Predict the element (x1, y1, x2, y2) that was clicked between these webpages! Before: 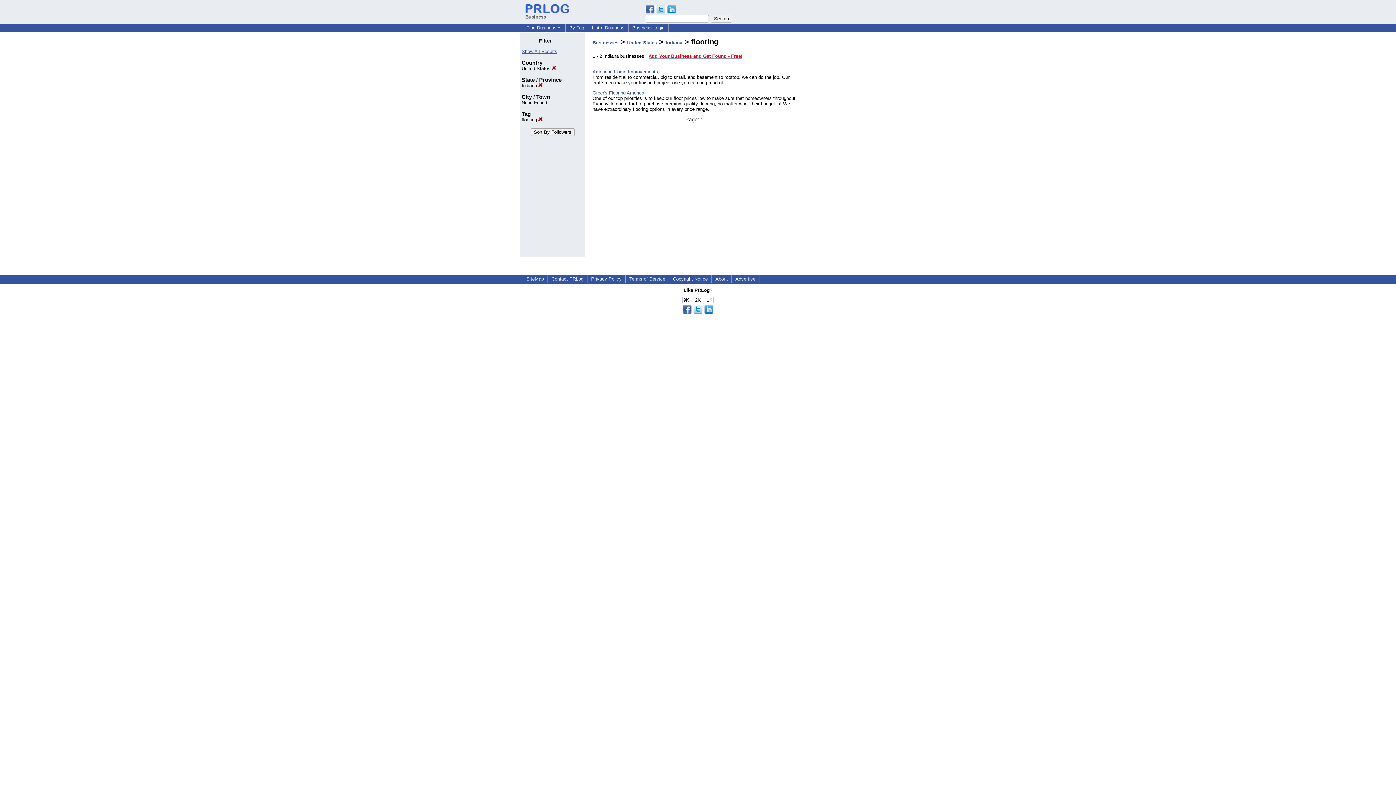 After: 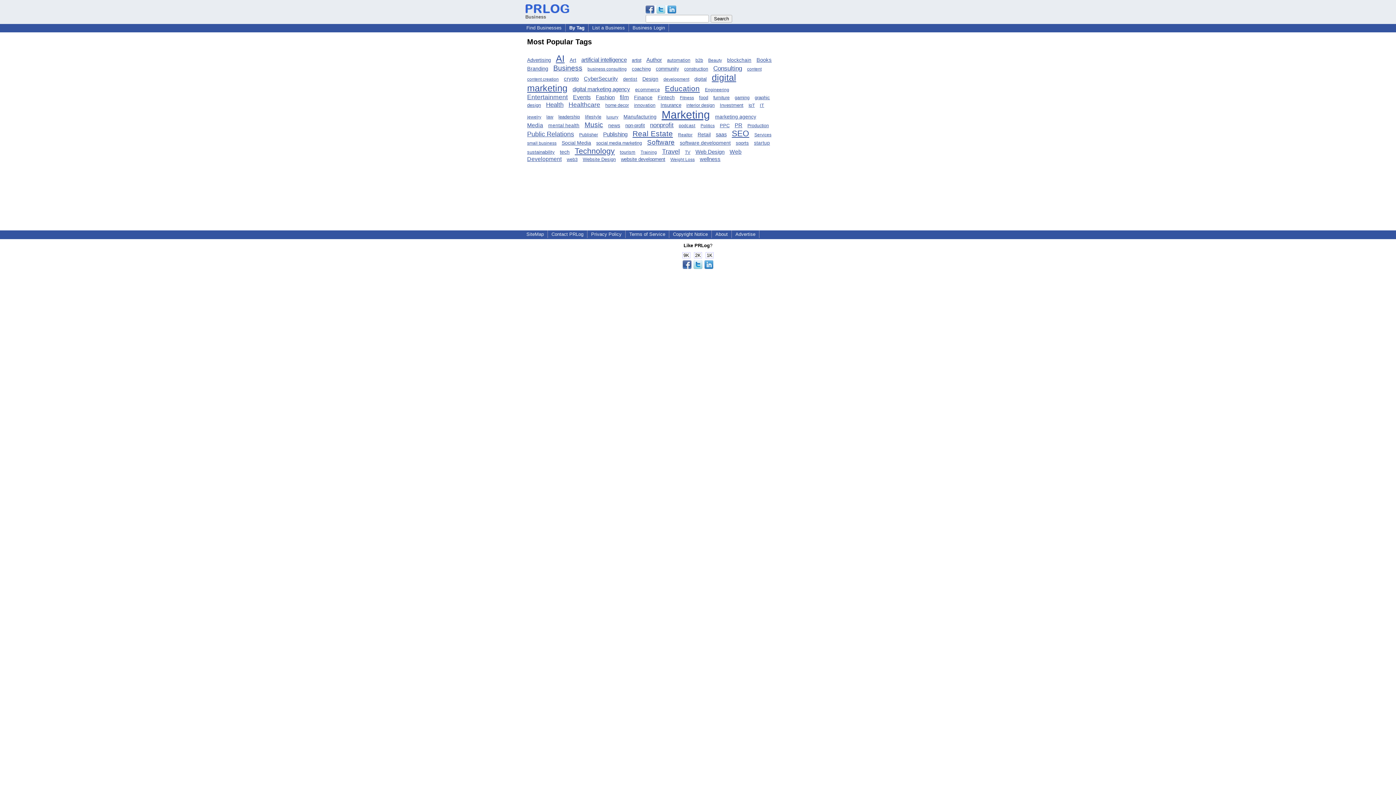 Action: label: By Tag bbox: (566, 24, 587, 30)